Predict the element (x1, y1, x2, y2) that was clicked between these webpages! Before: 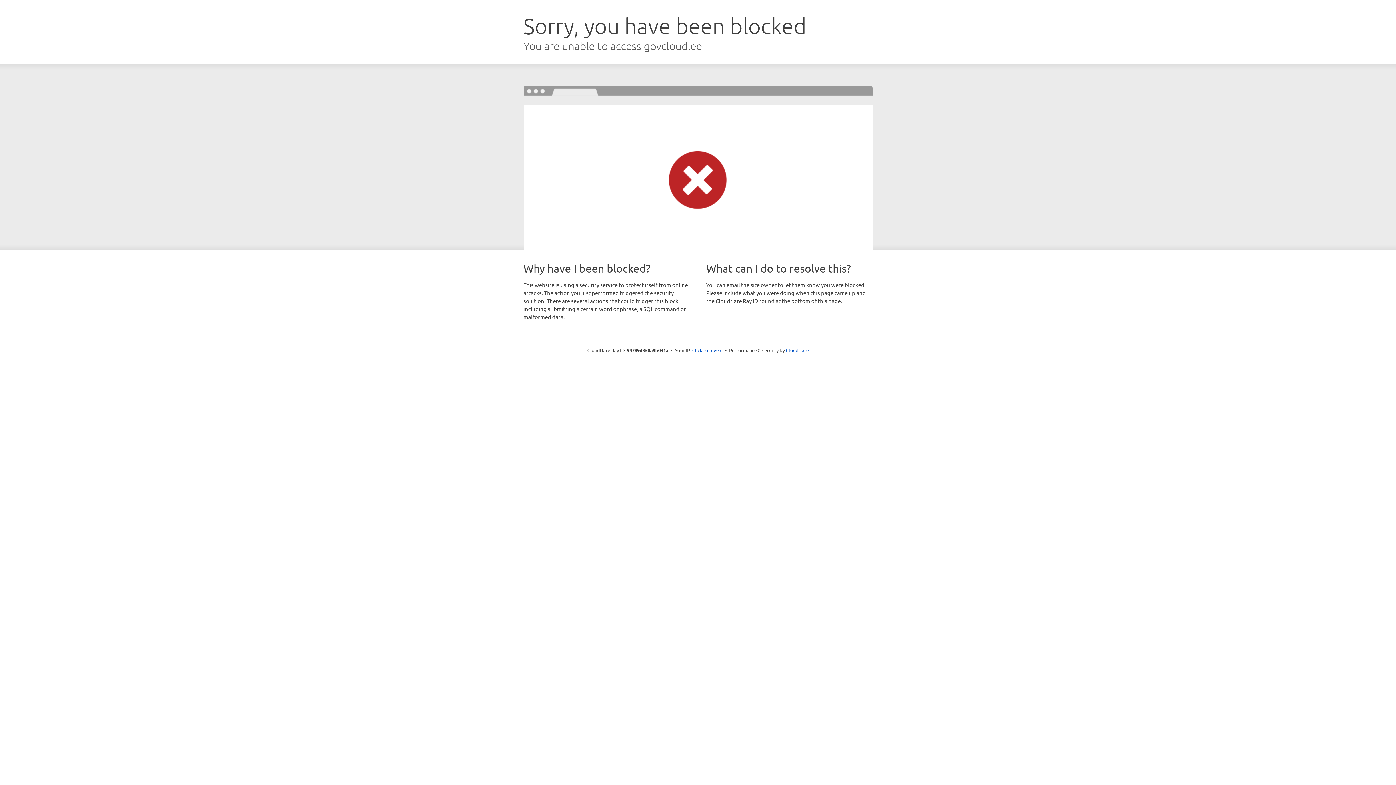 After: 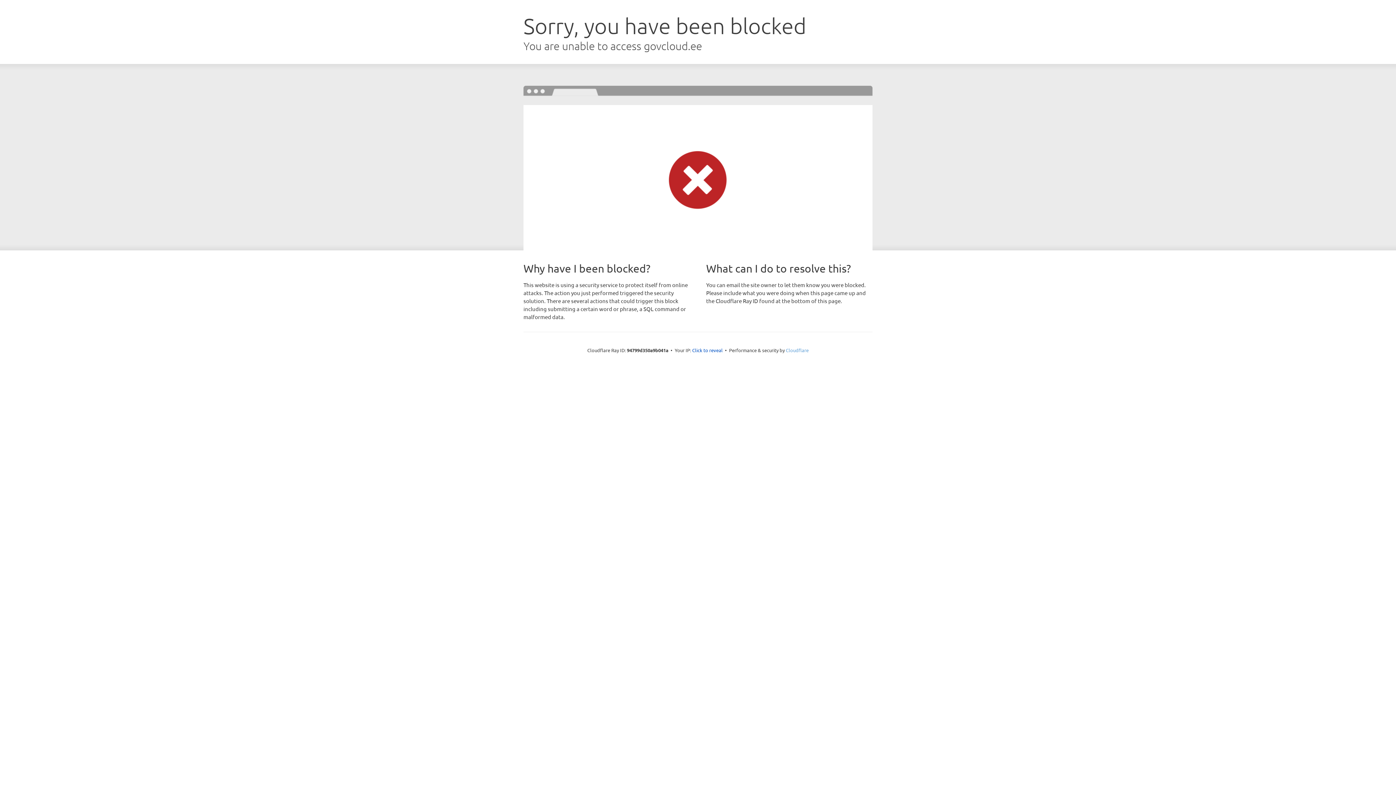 Action: label: Cloudflare bbox: (786, 347, 808, 353)